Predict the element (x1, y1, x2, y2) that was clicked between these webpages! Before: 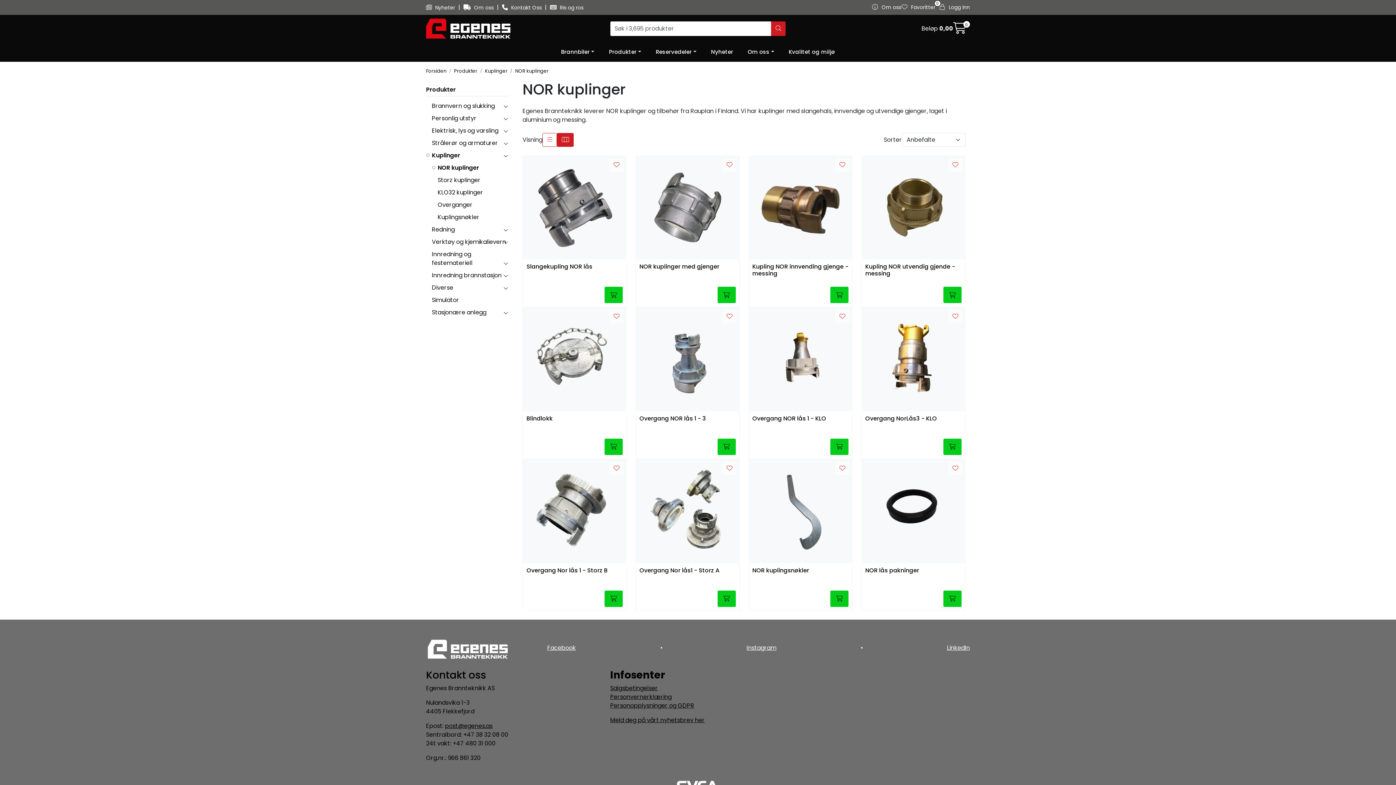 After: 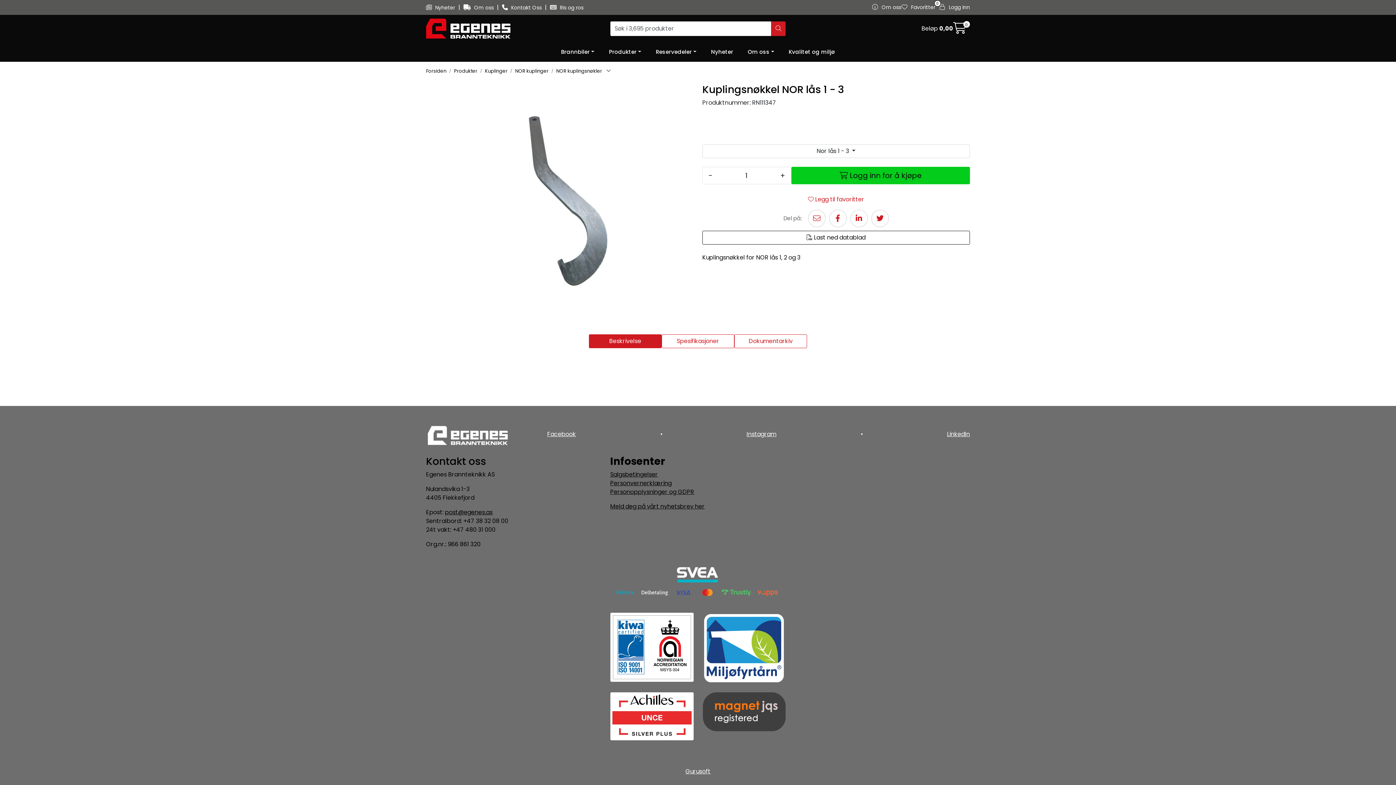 Action: bbox: (752, 567, 809, 587) label: NOR kuplingsnøkler